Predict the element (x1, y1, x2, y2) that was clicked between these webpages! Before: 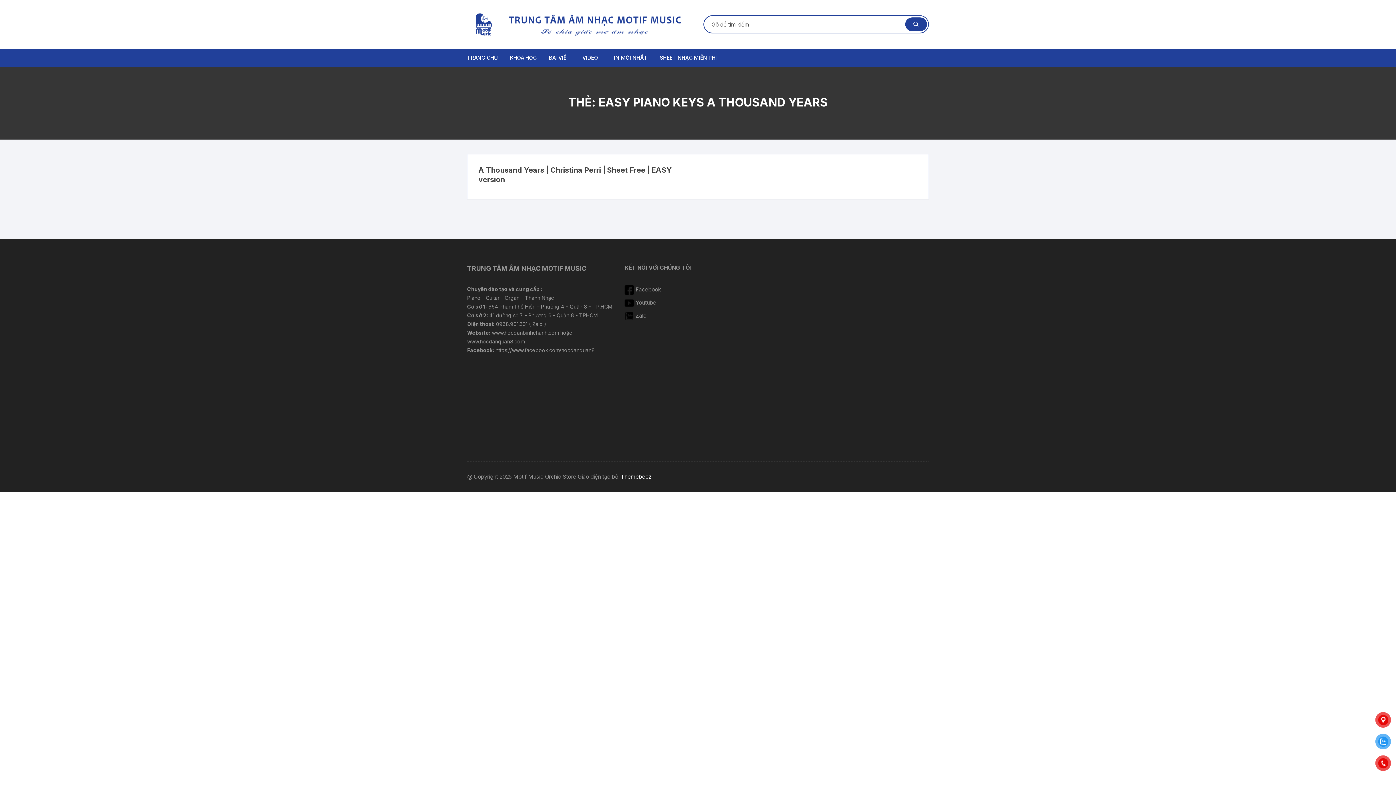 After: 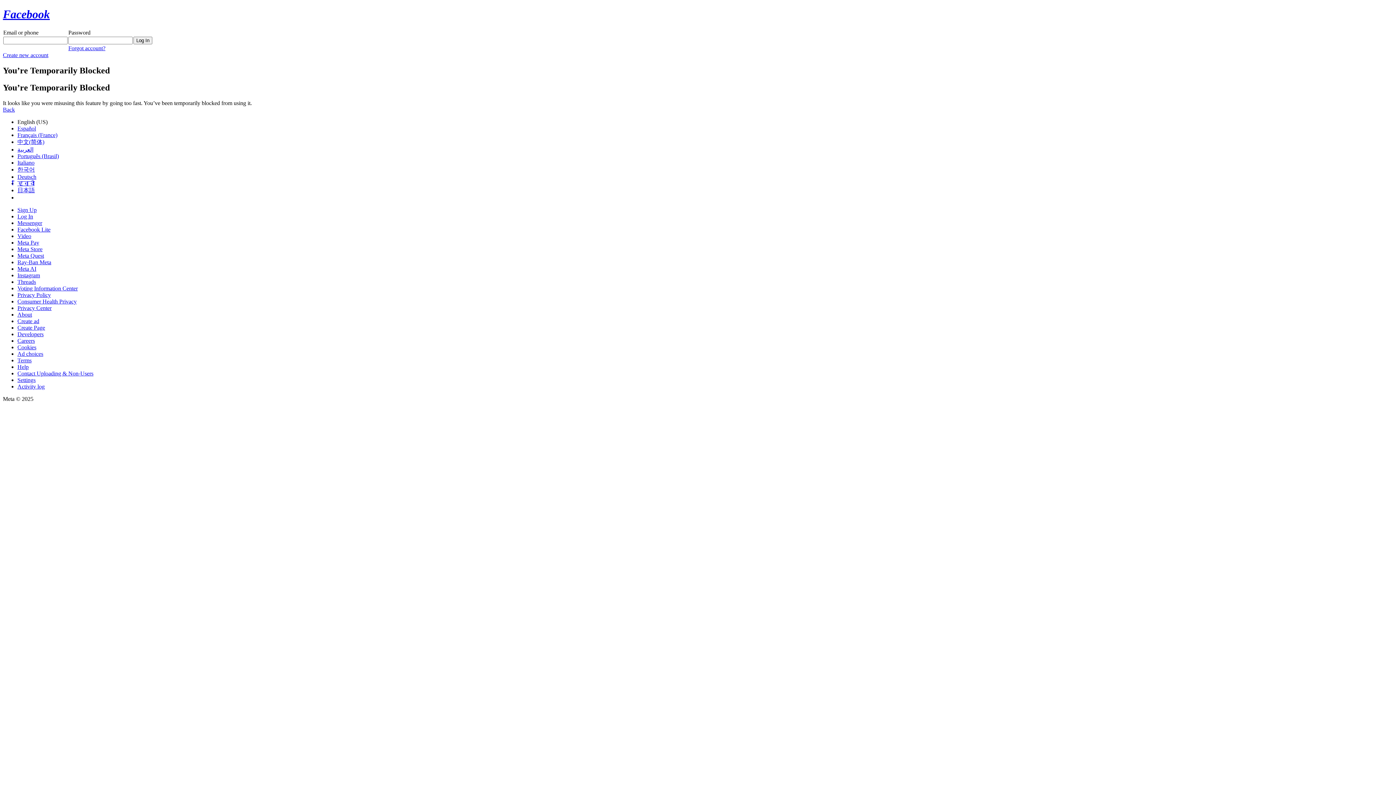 Action: bbox: (495, 347, 594, 353) label: https://www.facebook.com/hocdanquan8